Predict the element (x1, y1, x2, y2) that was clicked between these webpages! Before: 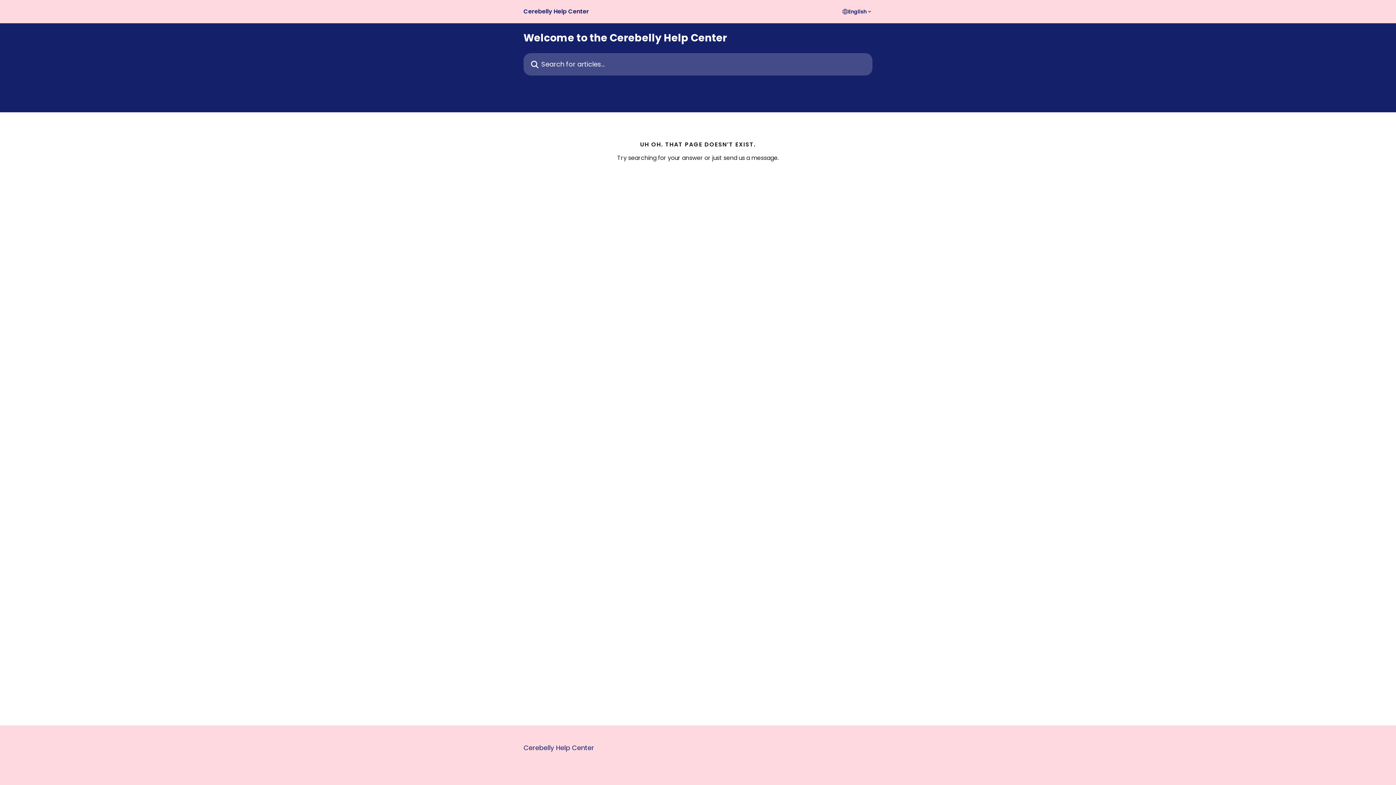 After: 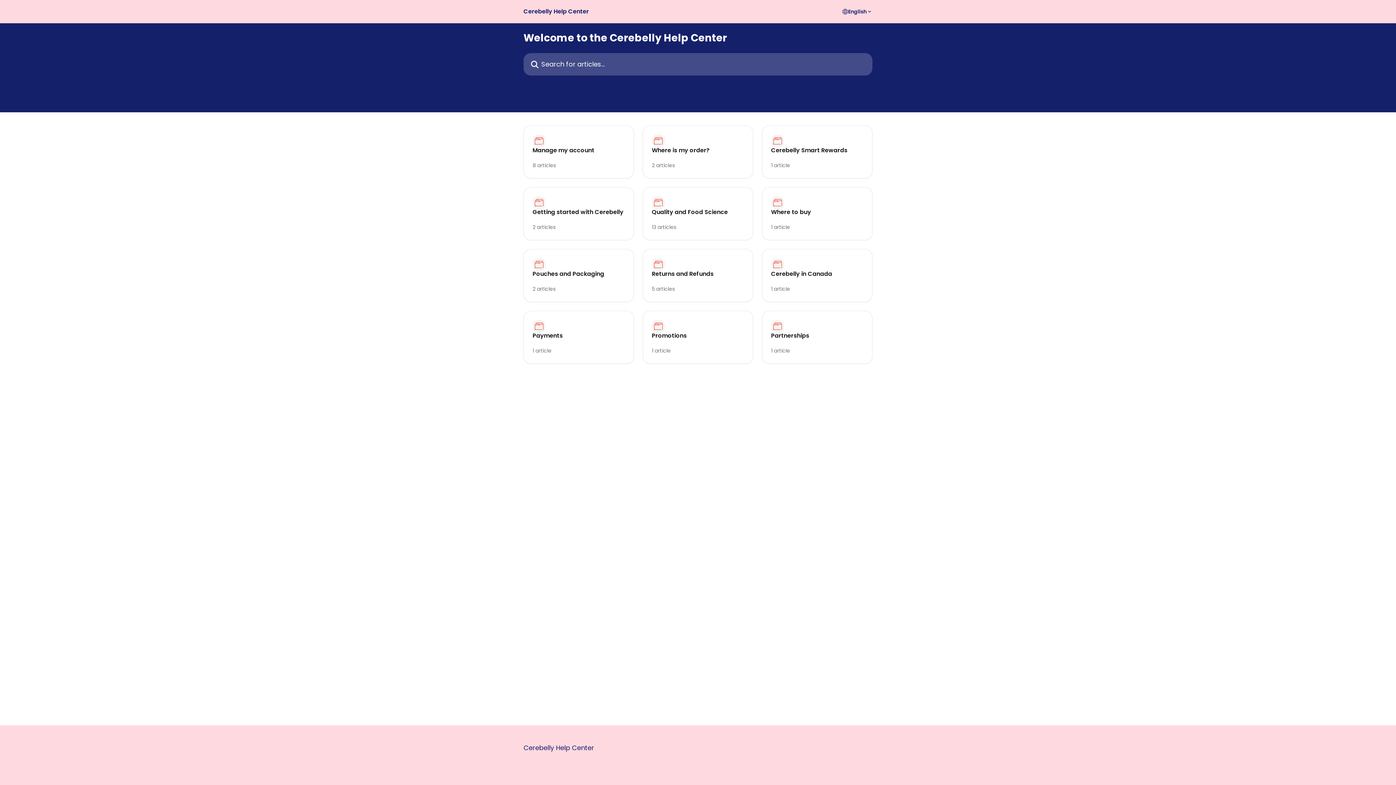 Action: bbox: (523, 8, 589, 14) label: Cerebelly Help Center